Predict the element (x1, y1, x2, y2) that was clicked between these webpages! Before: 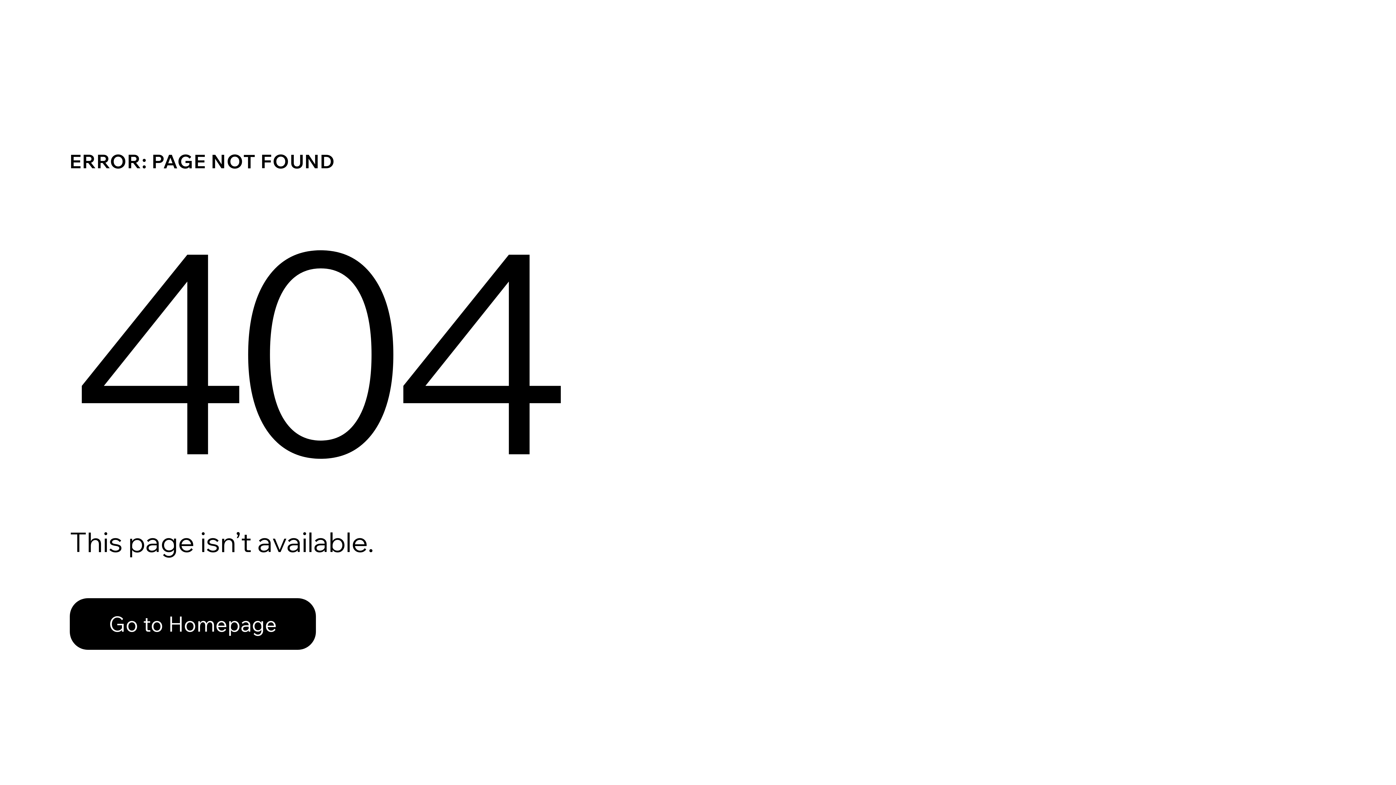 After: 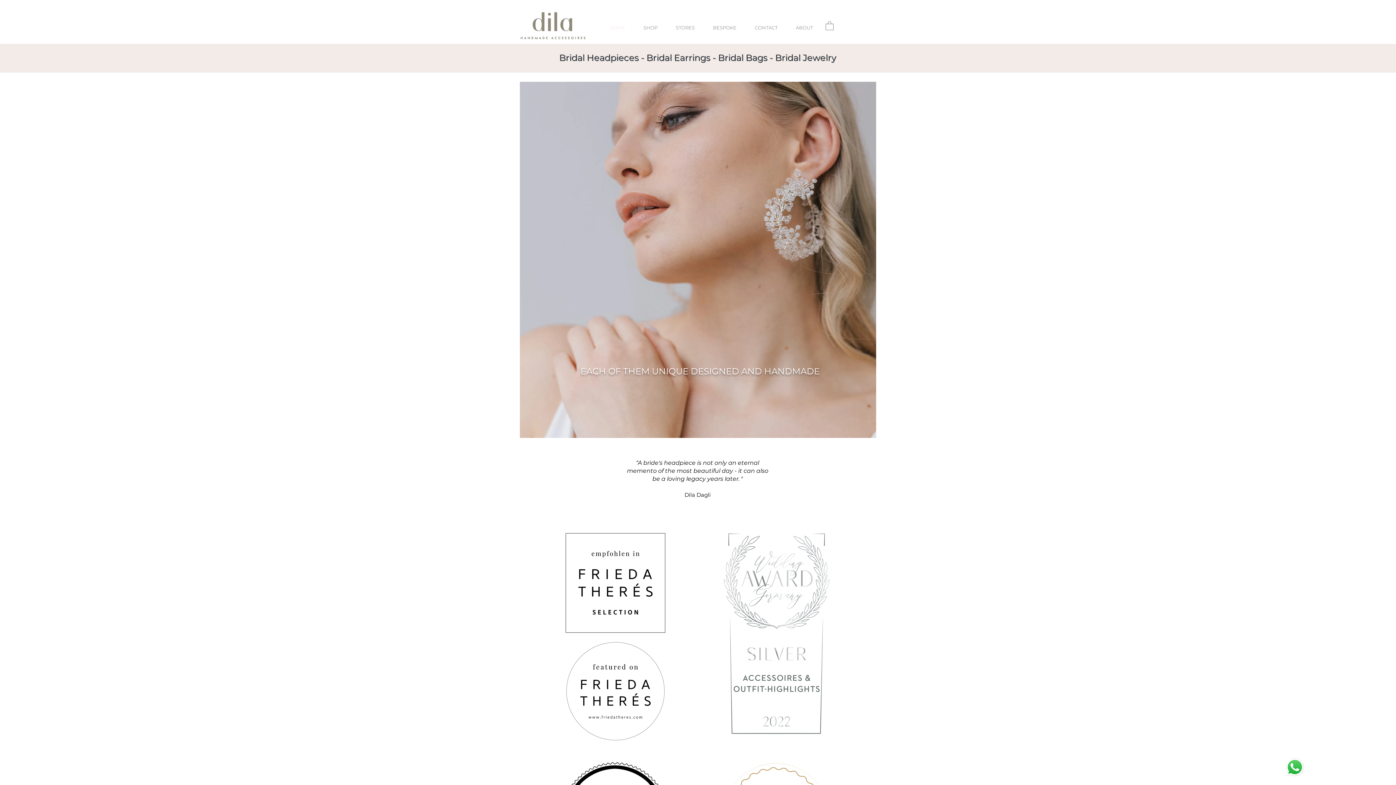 Action: bbox: (69, 582, 768, 659) label: Go to Homepage